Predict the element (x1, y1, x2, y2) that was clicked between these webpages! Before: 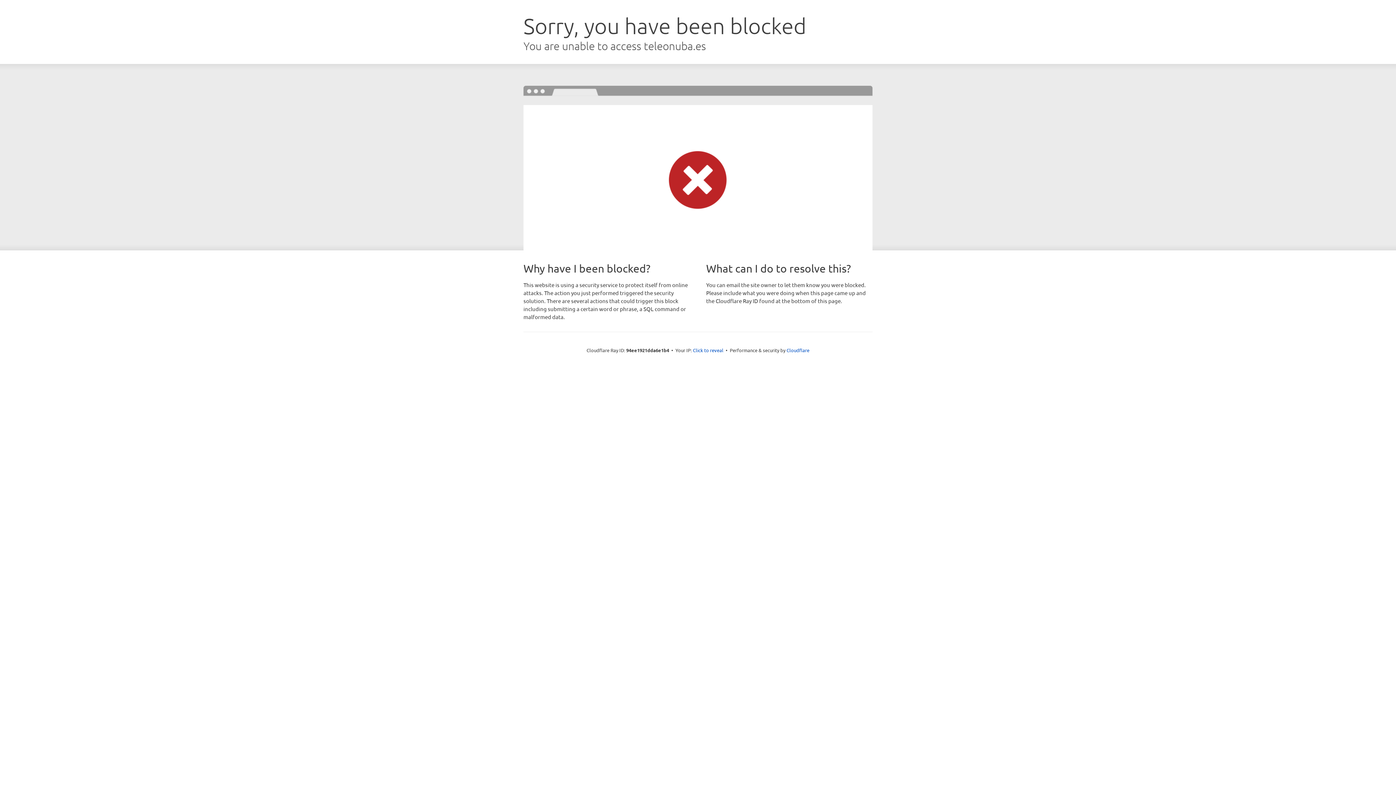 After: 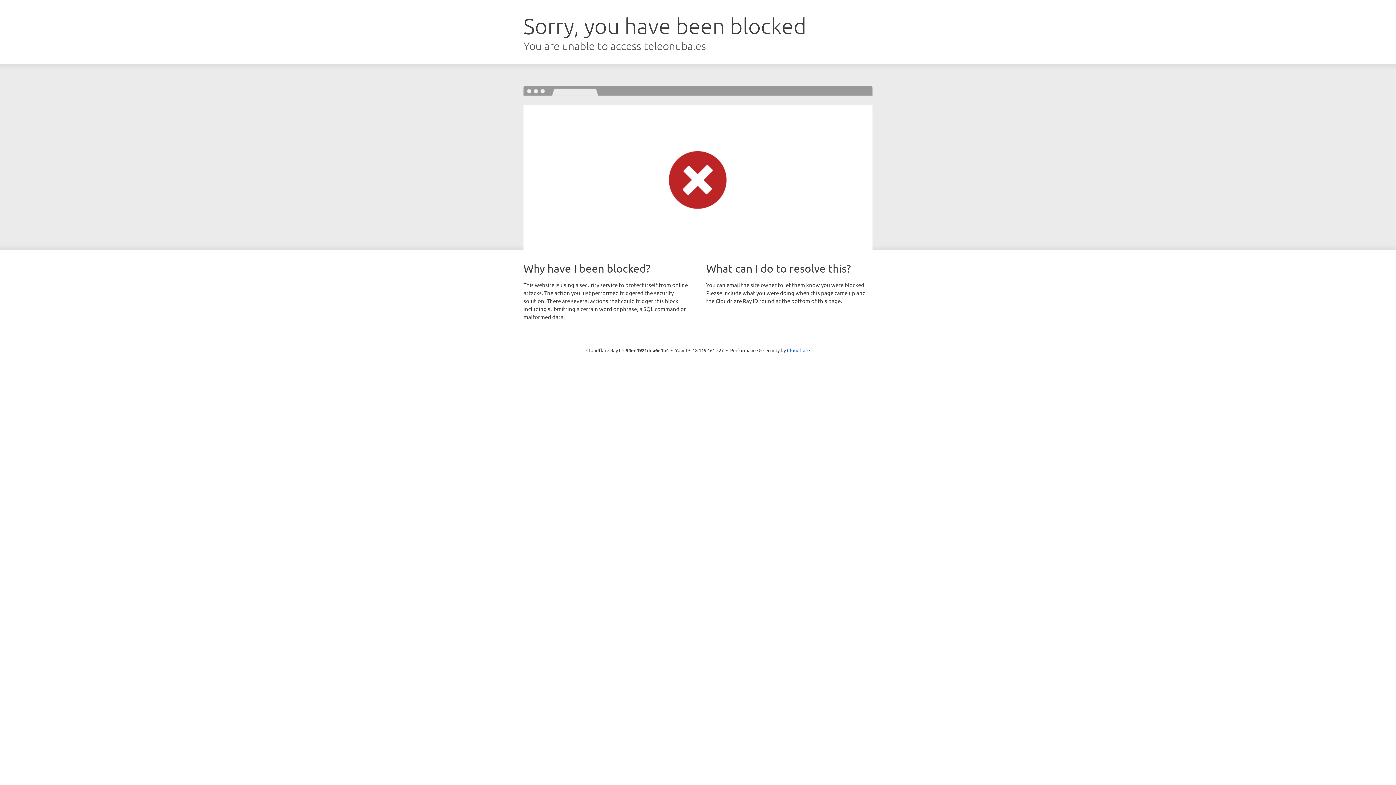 Action: bbox: (693, 346, 723, 353) label: Click to reveal